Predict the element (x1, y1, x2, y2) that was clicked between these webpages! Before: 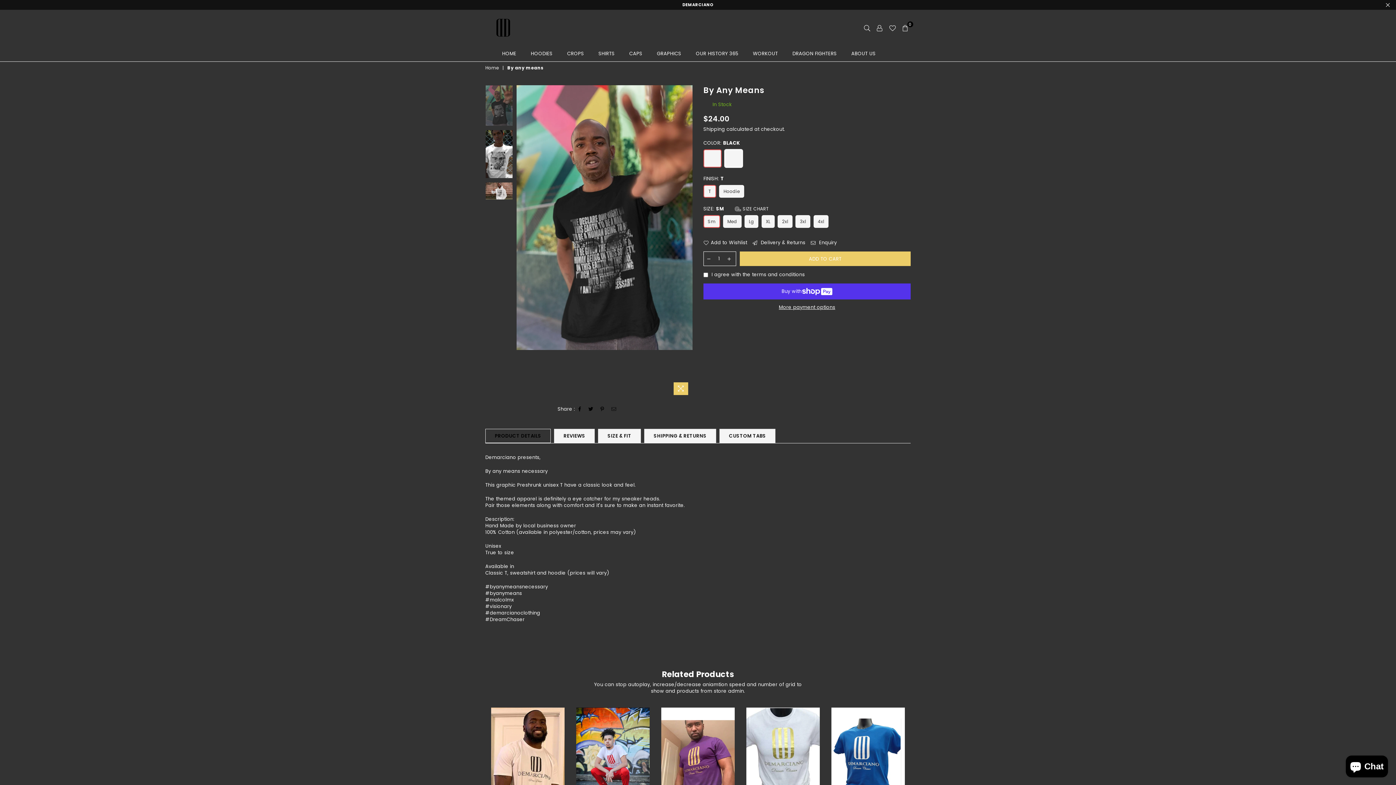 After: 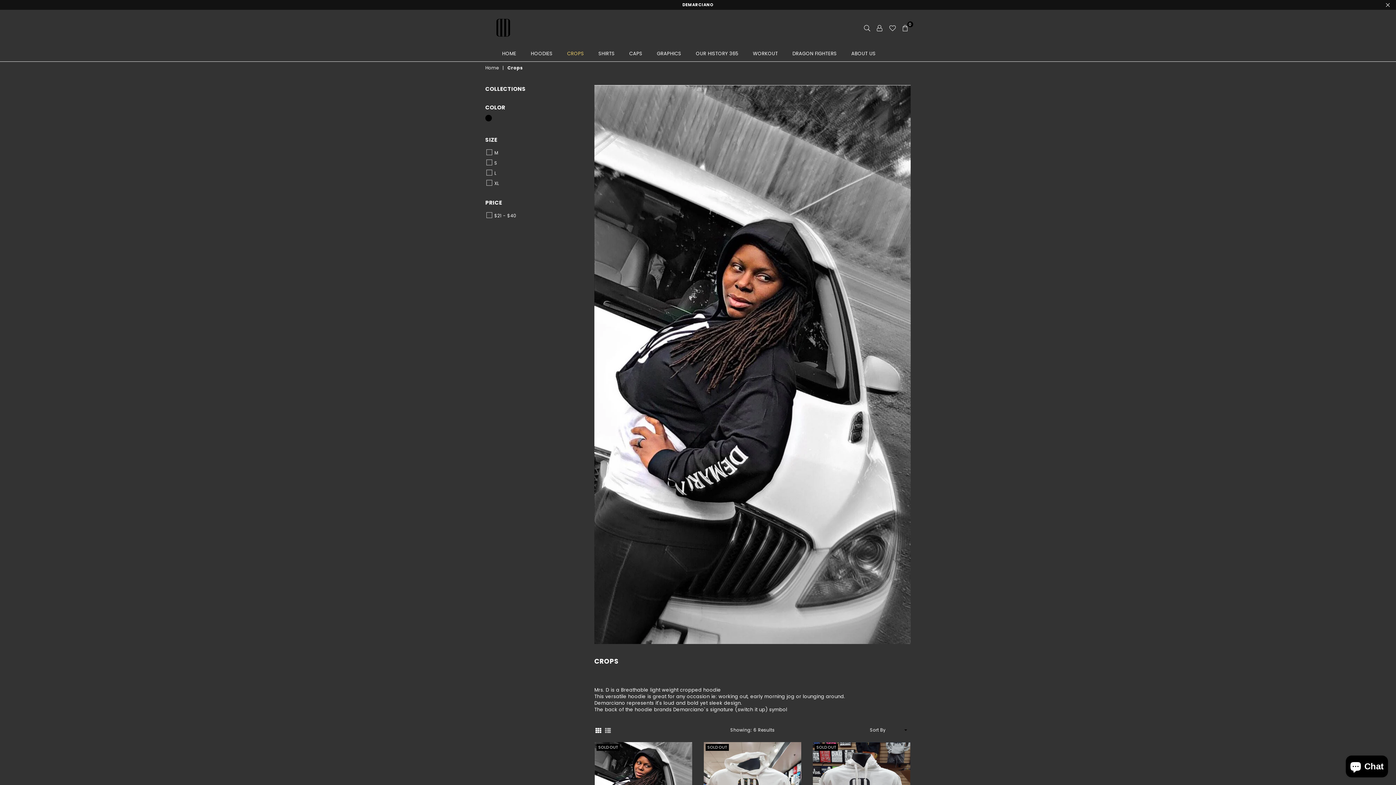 Action: label: CROPS bbox: (561, 46, 589, 61)